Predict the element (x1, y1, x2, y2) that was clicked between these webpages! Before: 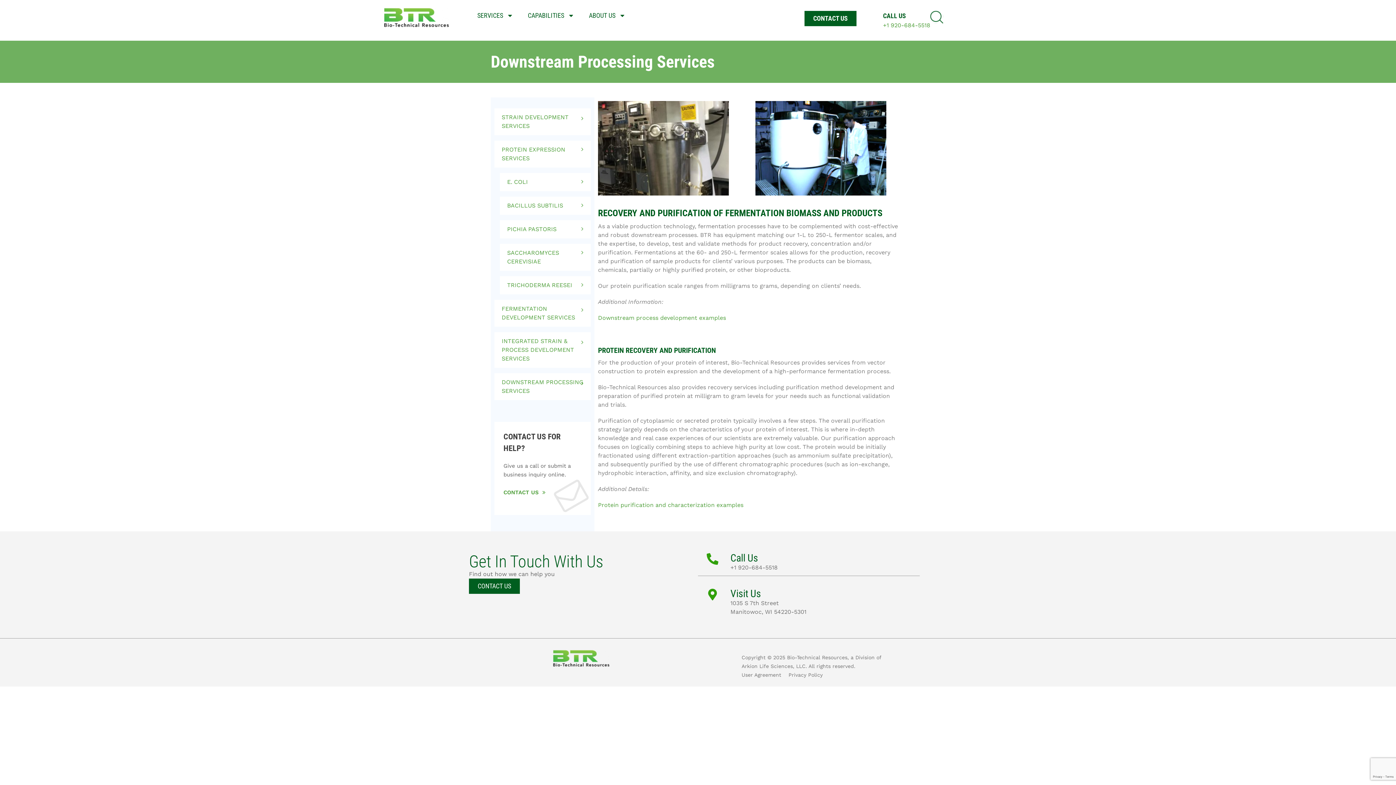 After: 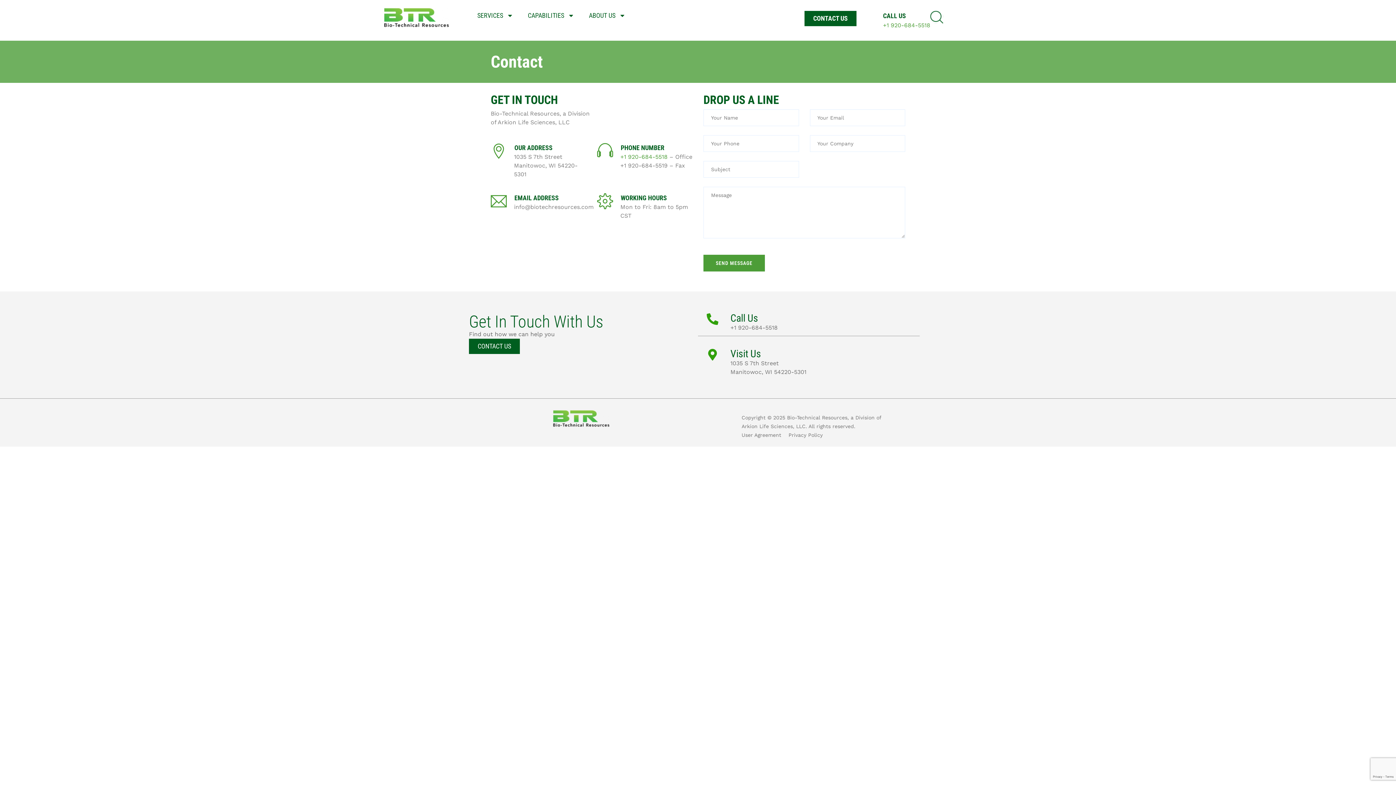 Action: bbox: (469, 578, 520, 594) label: CONTACT US